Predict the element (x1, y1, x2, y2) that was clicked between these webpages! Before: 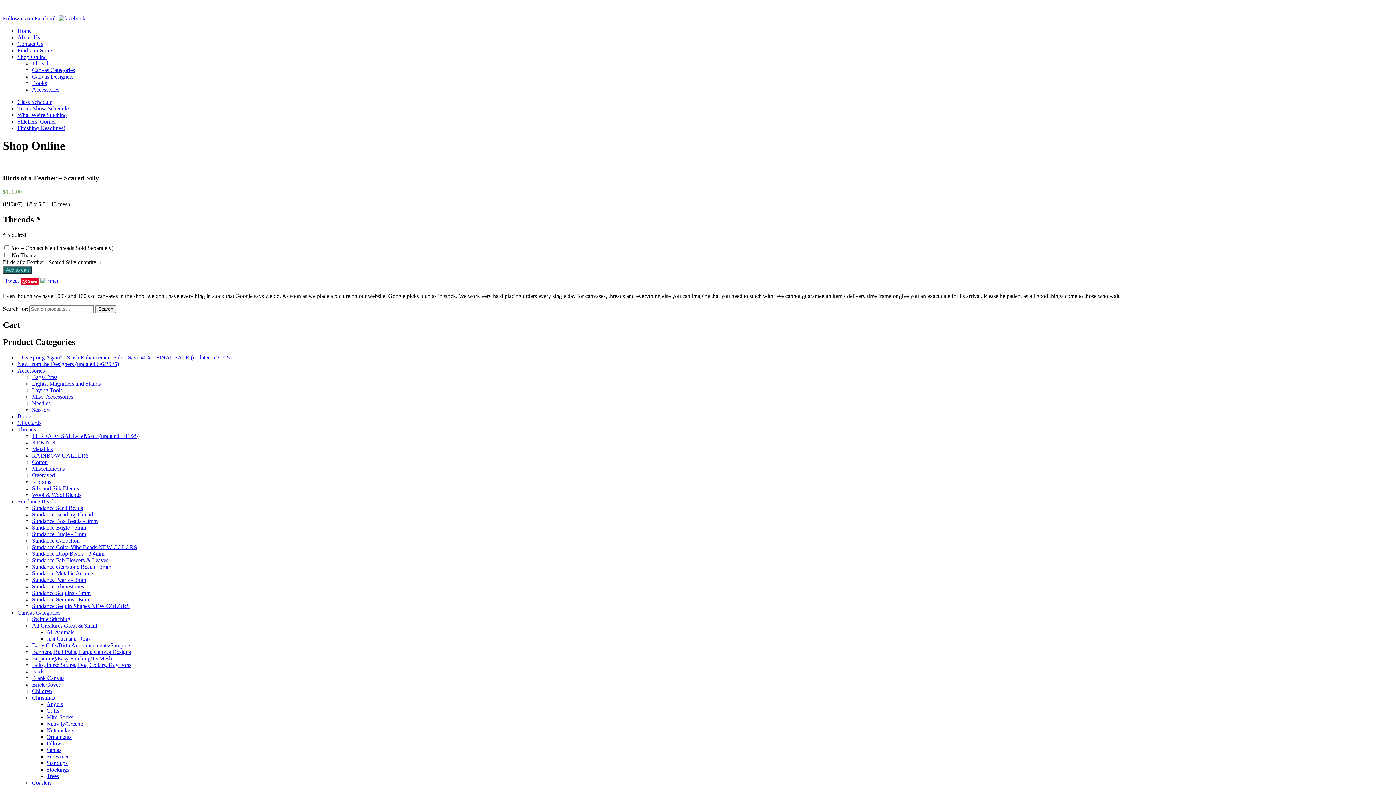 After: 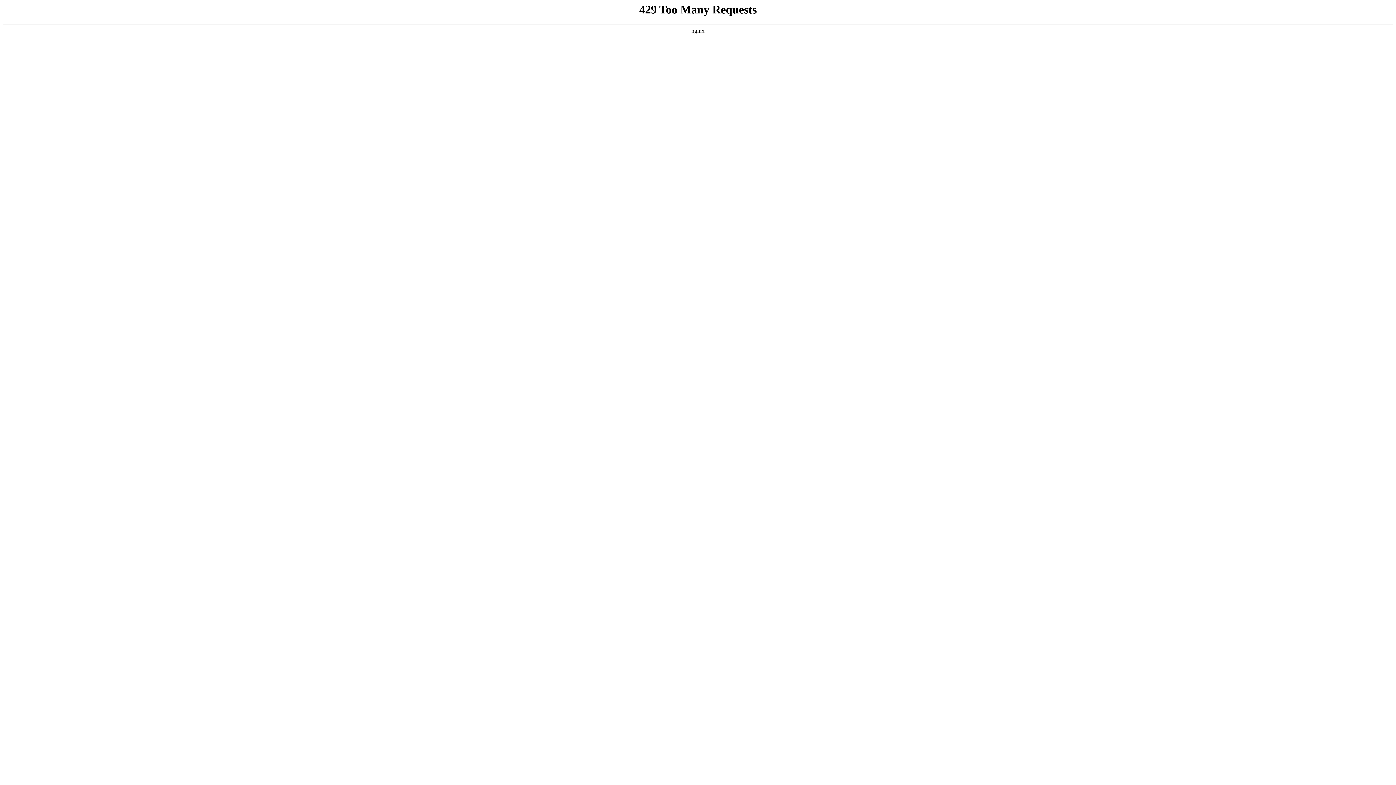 Action: label: Sundance Color Vibe Beads NEW COLORS bbox: (32, 544, 137, 550)